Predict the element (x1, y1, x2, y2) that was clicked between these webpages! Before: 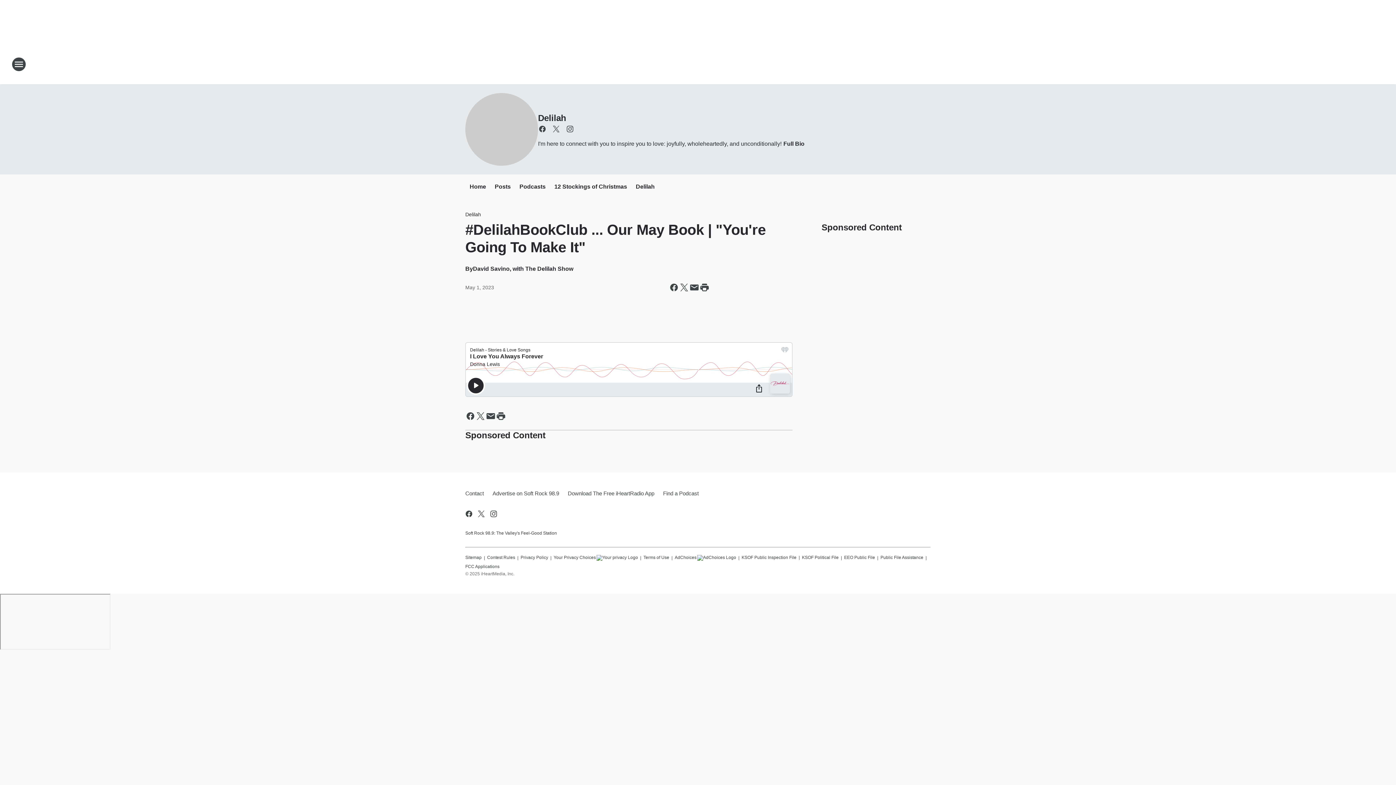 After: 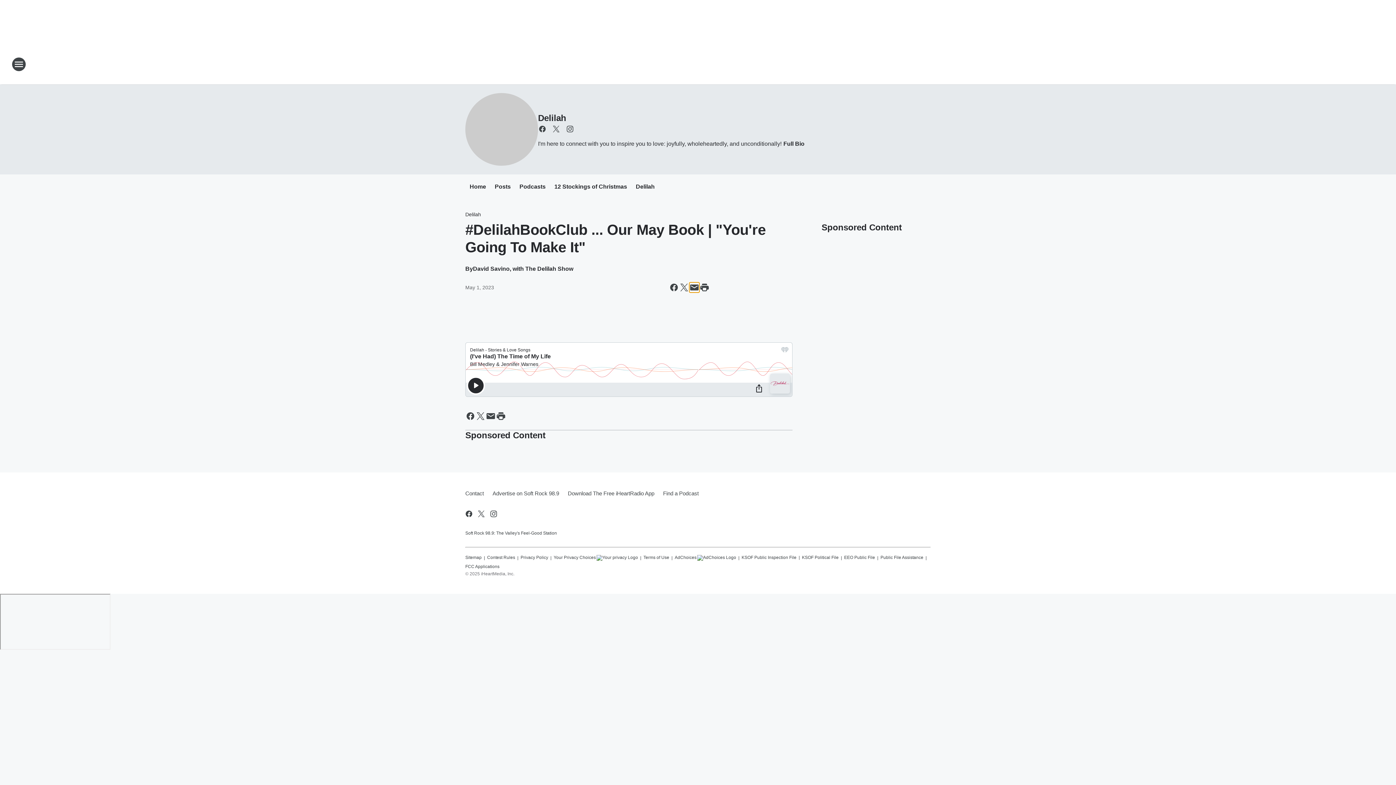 Action: bbox: (689, 282, 699, 292) label: Share this page in Email